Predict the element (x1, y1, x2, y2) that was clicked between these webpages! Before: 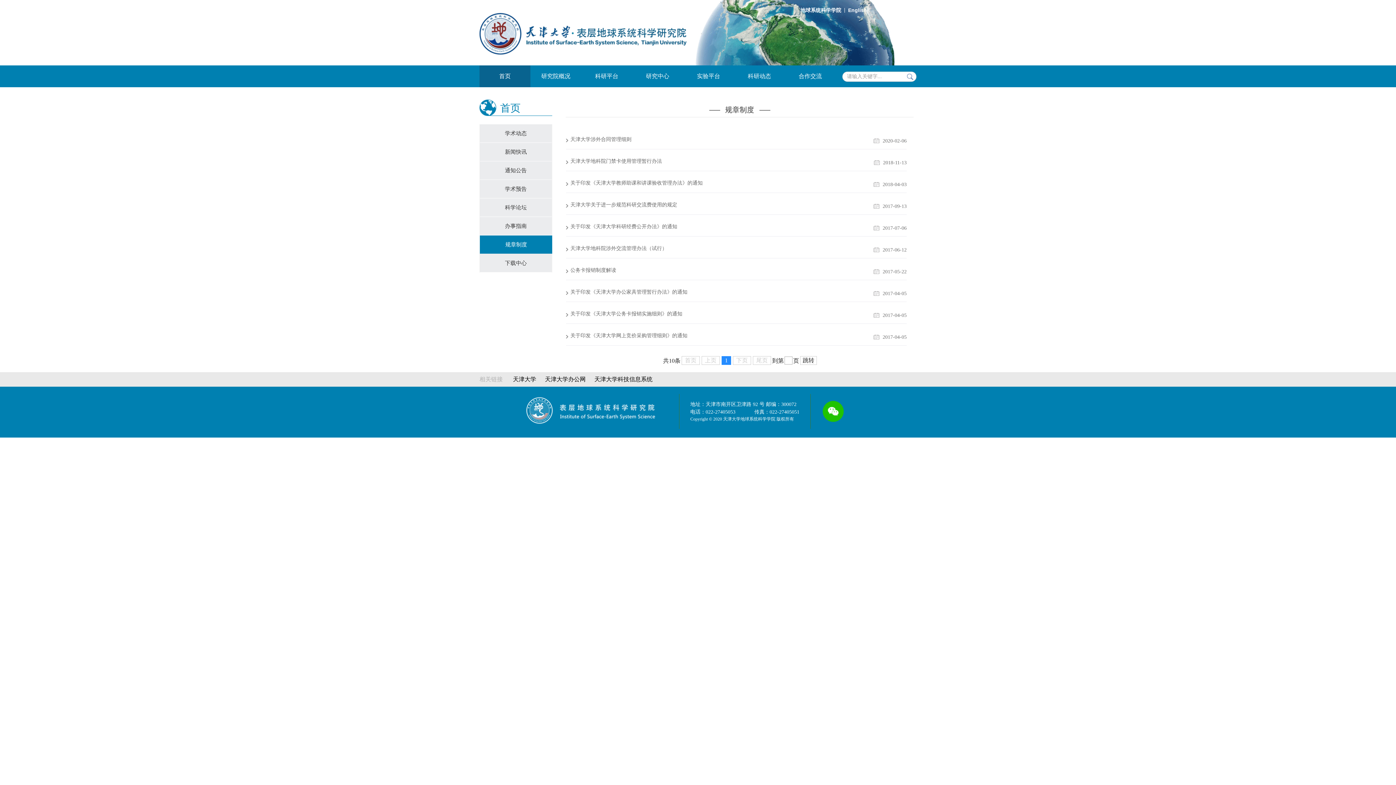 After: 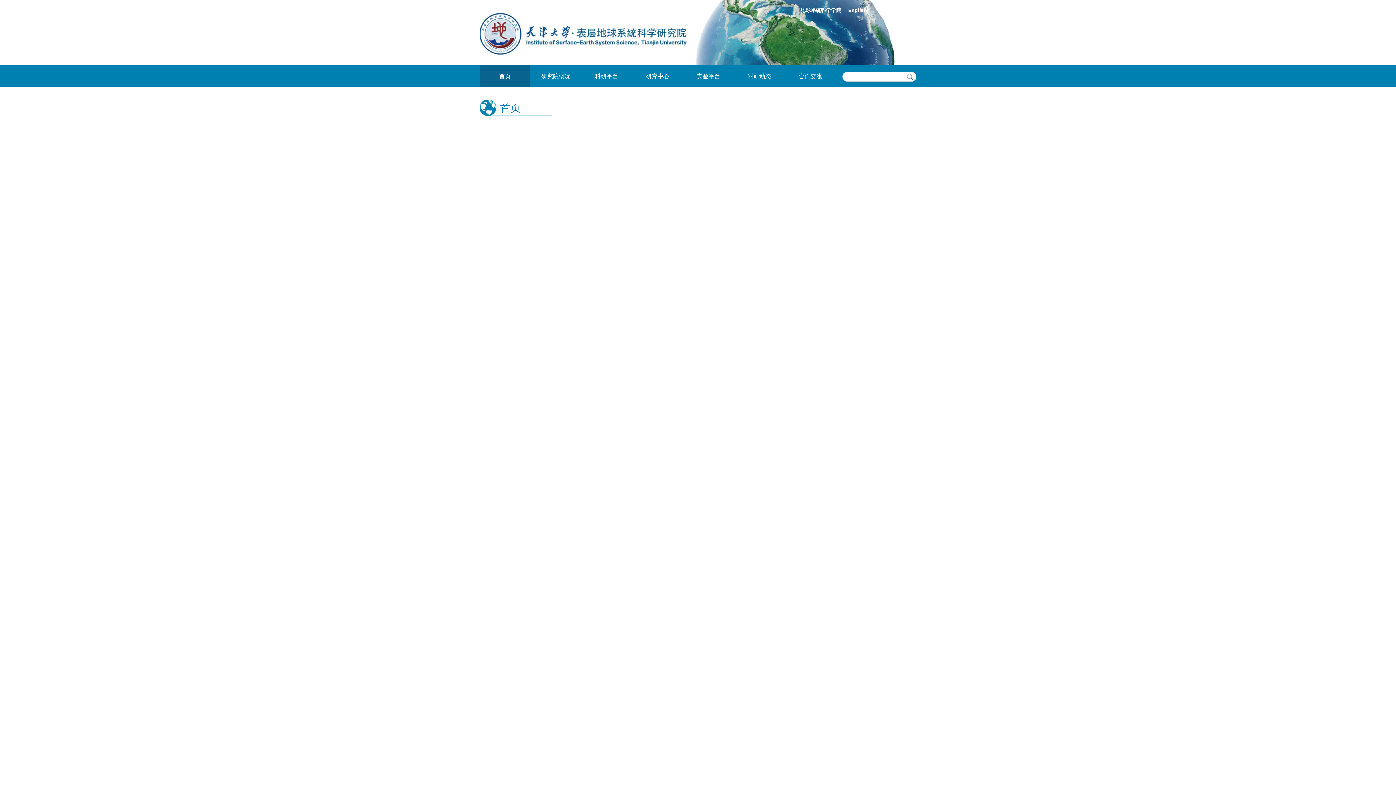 Action: bbox: (570, 224, 677, 229) label: 关于印发《天津大学科研经费公开办法》的通知